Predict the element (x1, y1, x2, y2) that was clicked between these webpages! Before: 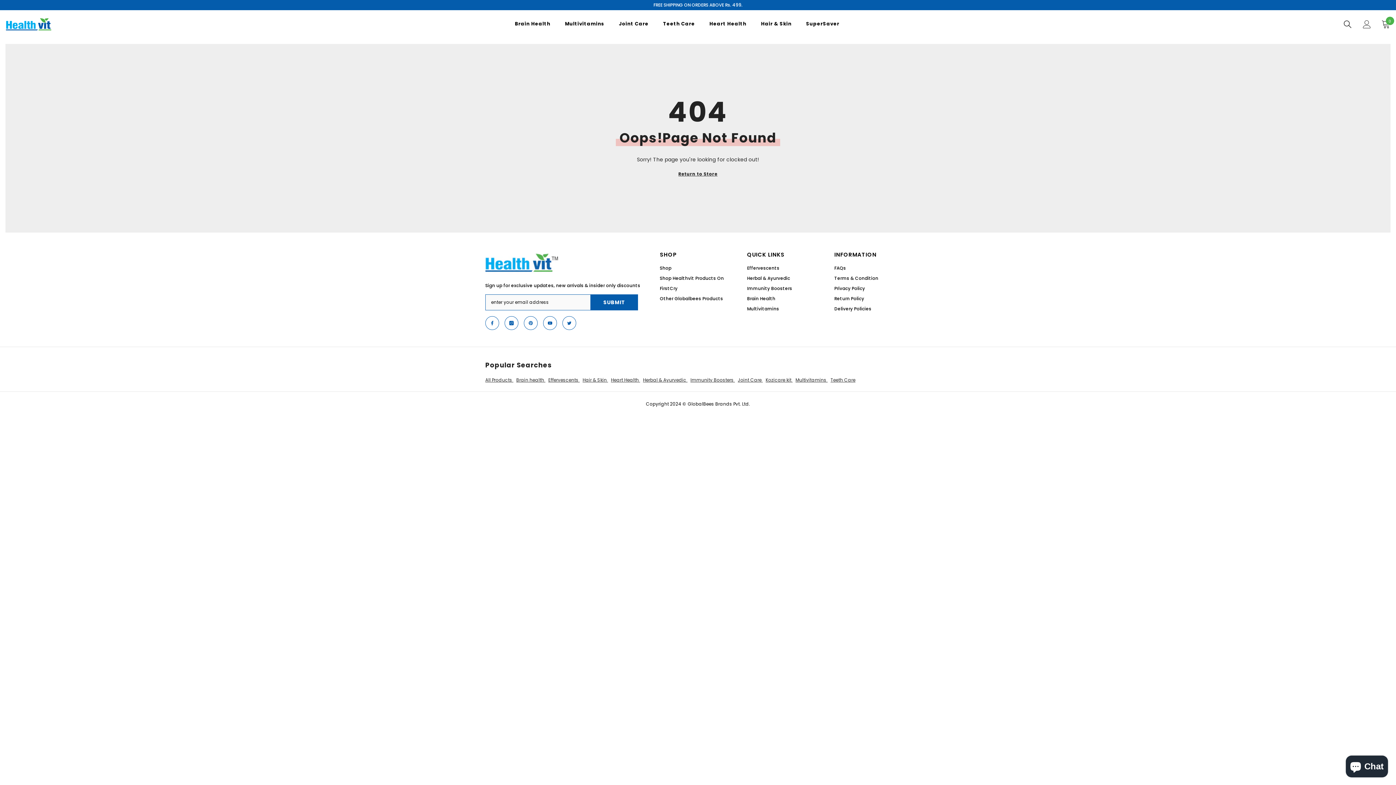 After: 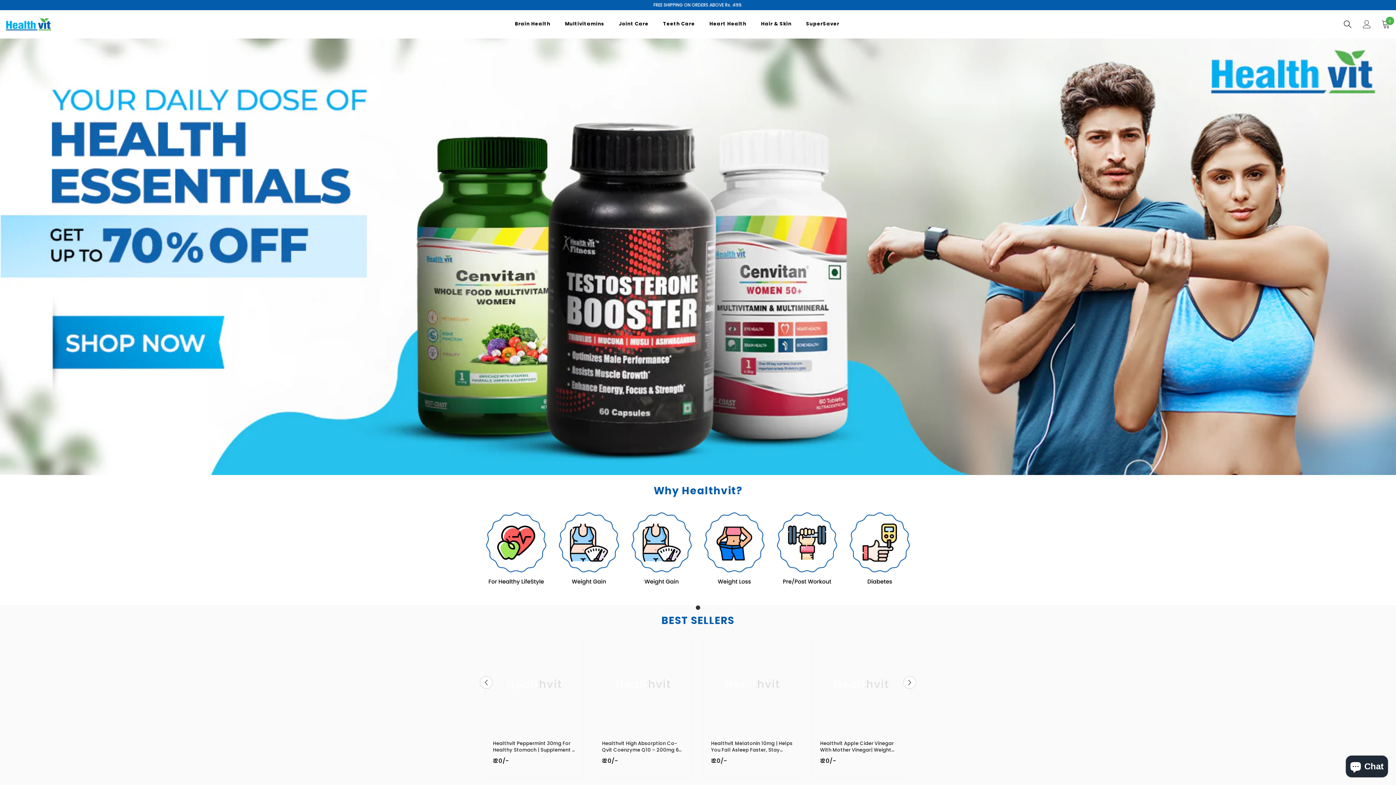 Action: bbox: (5, 18, 51, 30)